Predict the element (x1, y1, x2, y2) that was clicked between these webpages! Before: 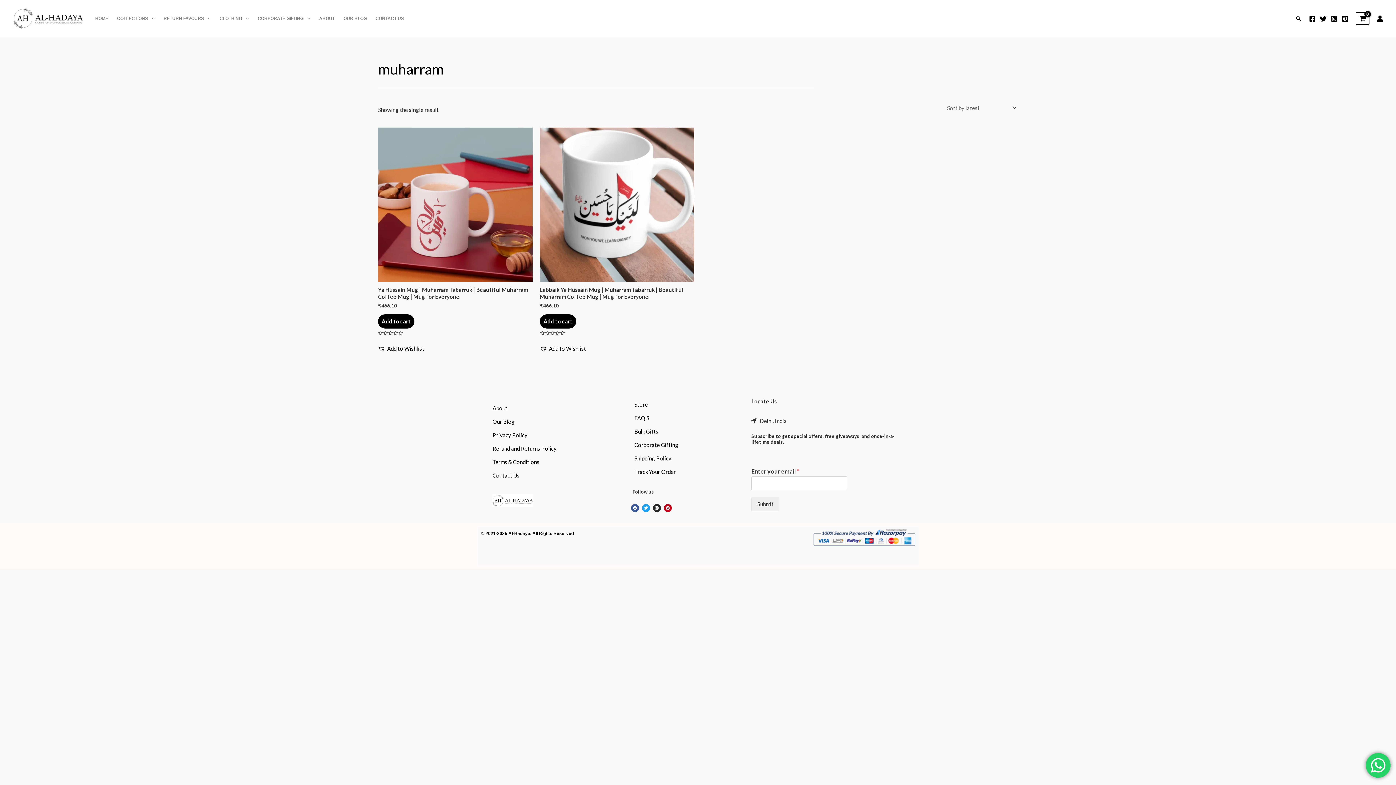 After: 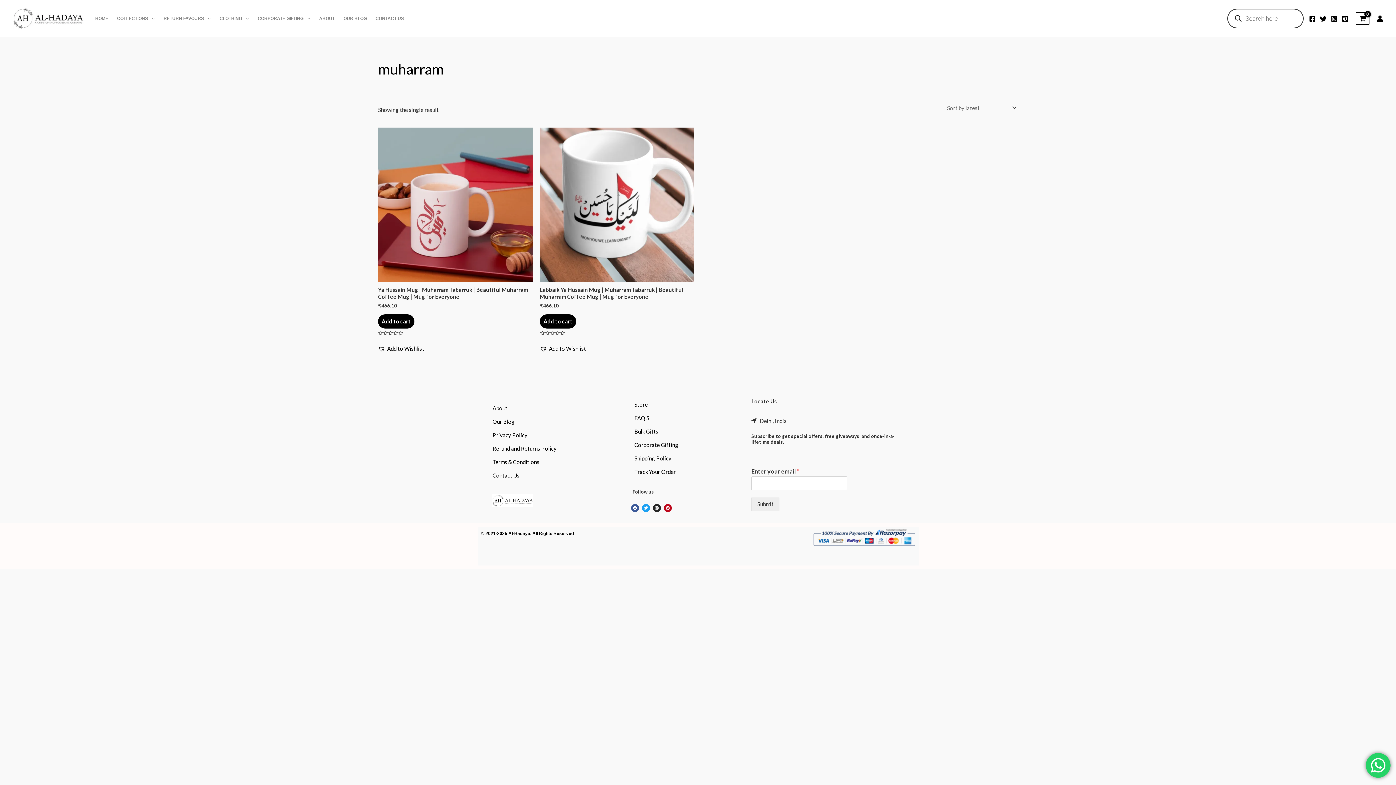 Action: label: Search button bbox: (1295, 15, 1302, 21)